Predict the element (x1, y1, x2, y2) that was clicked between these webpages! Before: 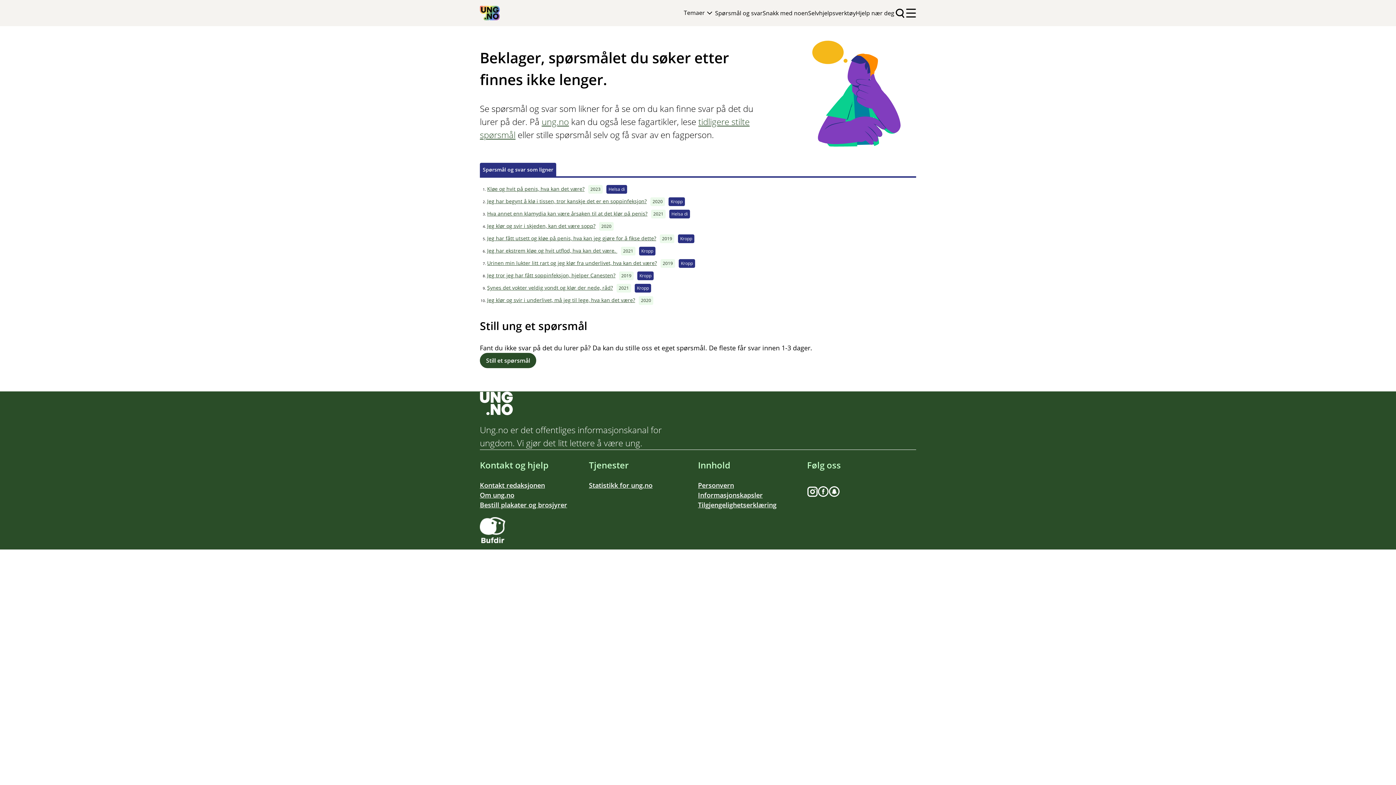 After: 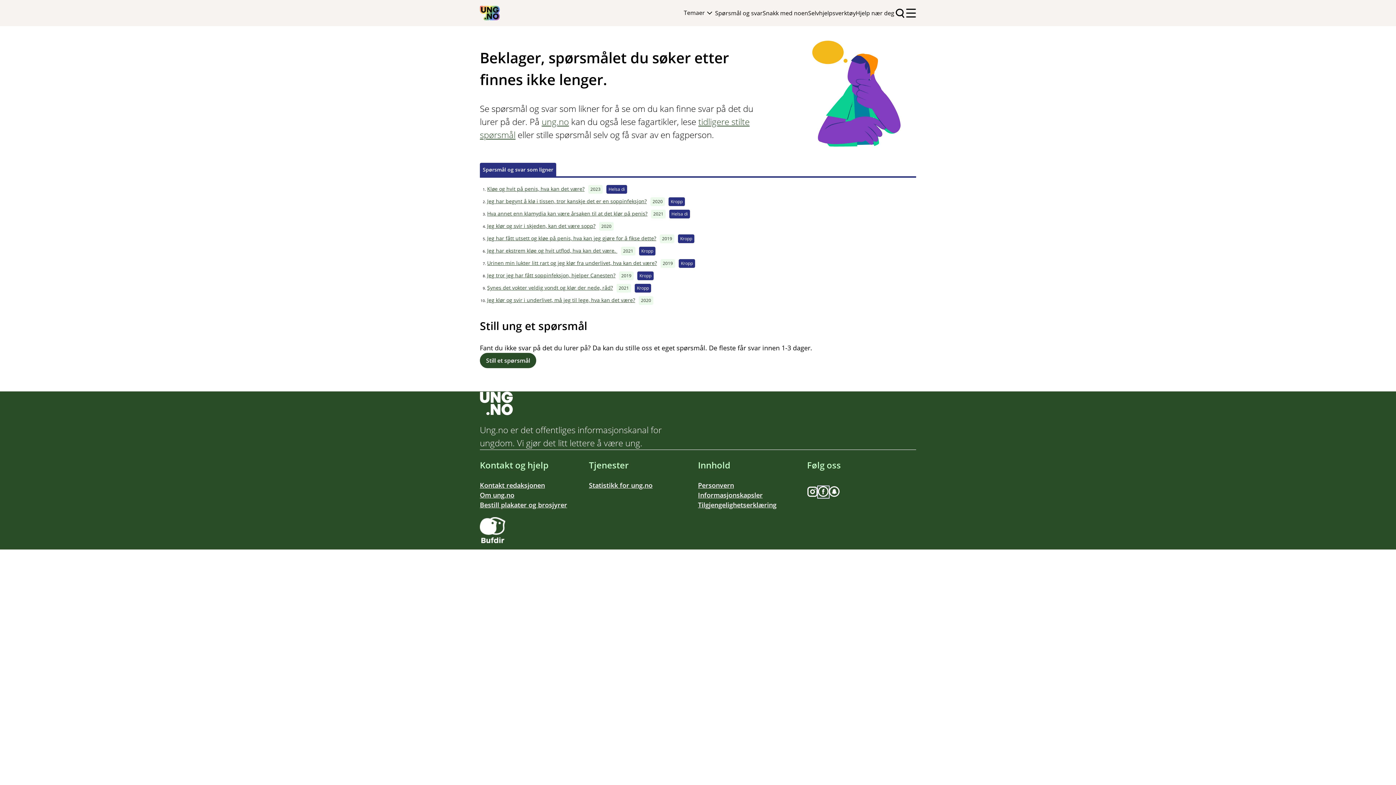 Action: bbox: (818, 481, 829, 493)